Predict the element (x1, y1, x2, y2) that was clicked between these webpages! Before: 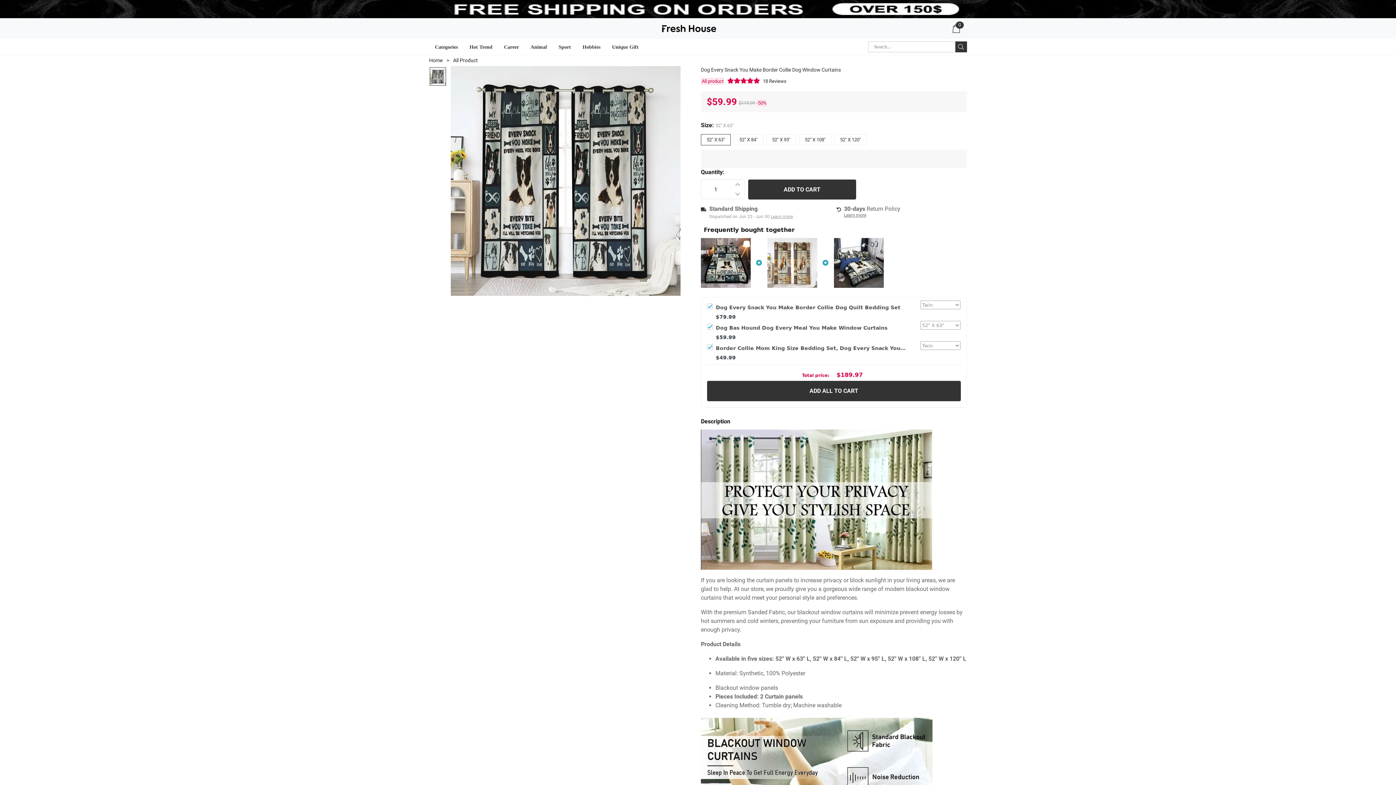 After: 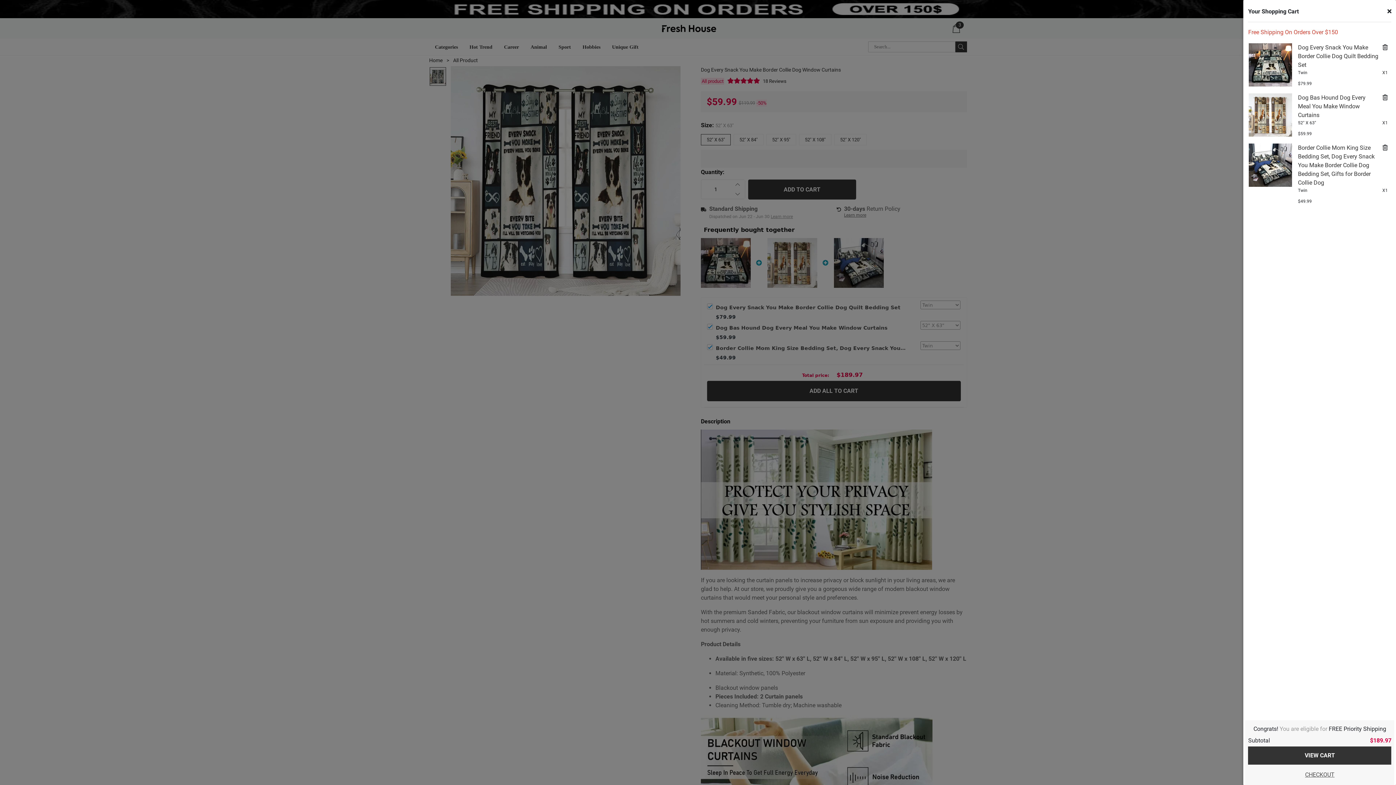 Action: bbox: (707, 380, 960, 401) label: ADD ALL TO CART